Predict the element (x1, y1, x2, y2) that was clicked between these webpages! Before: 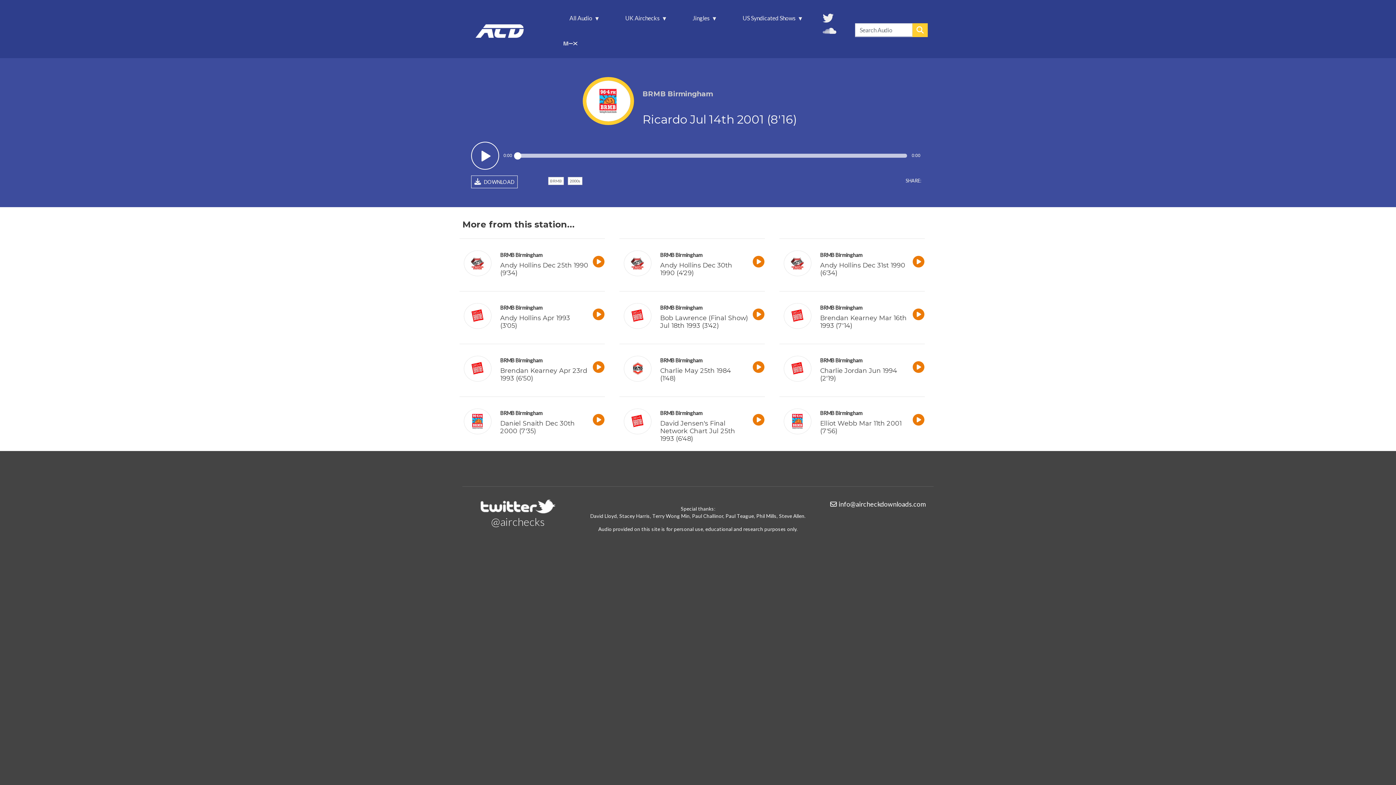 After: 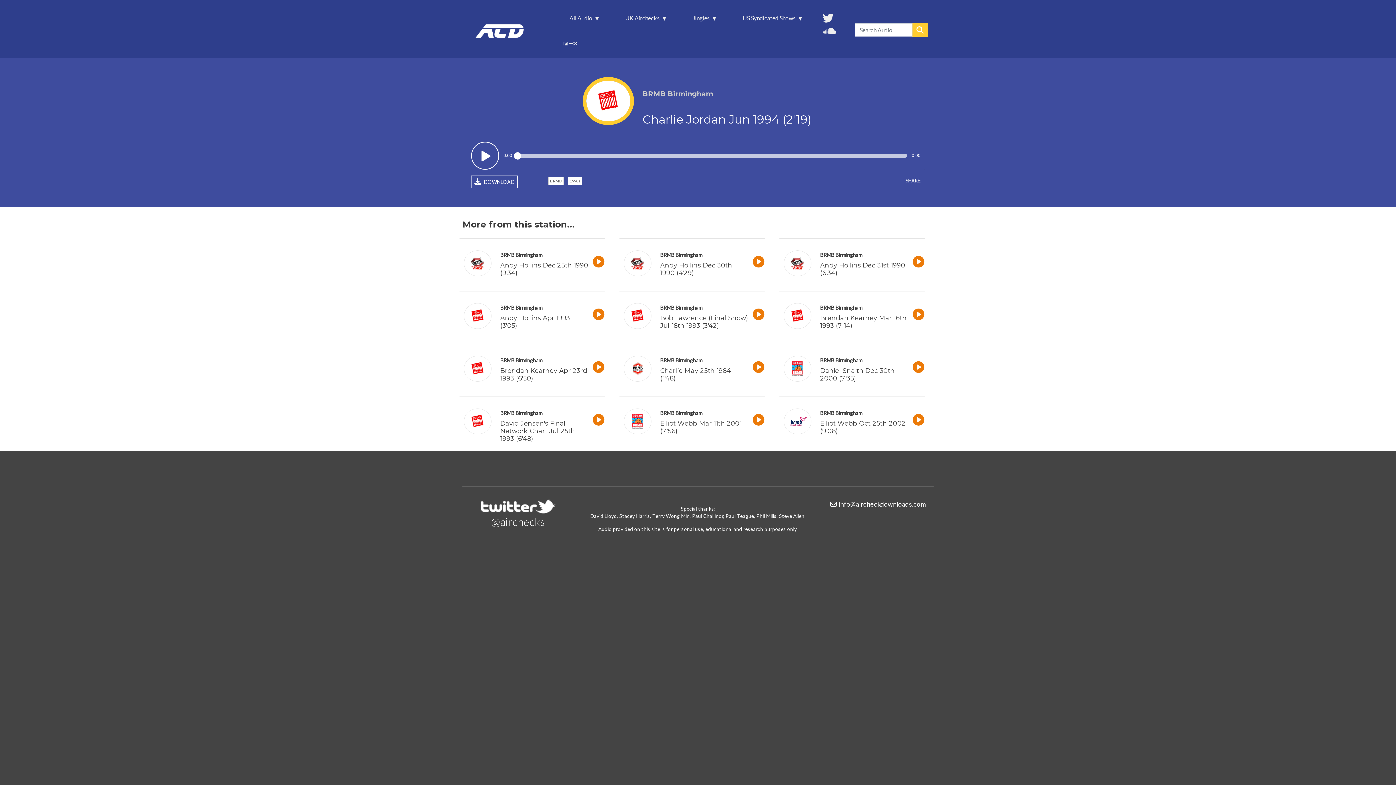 Action: label: BRMB Birmingham bbox: (820, 357, 862, 363)